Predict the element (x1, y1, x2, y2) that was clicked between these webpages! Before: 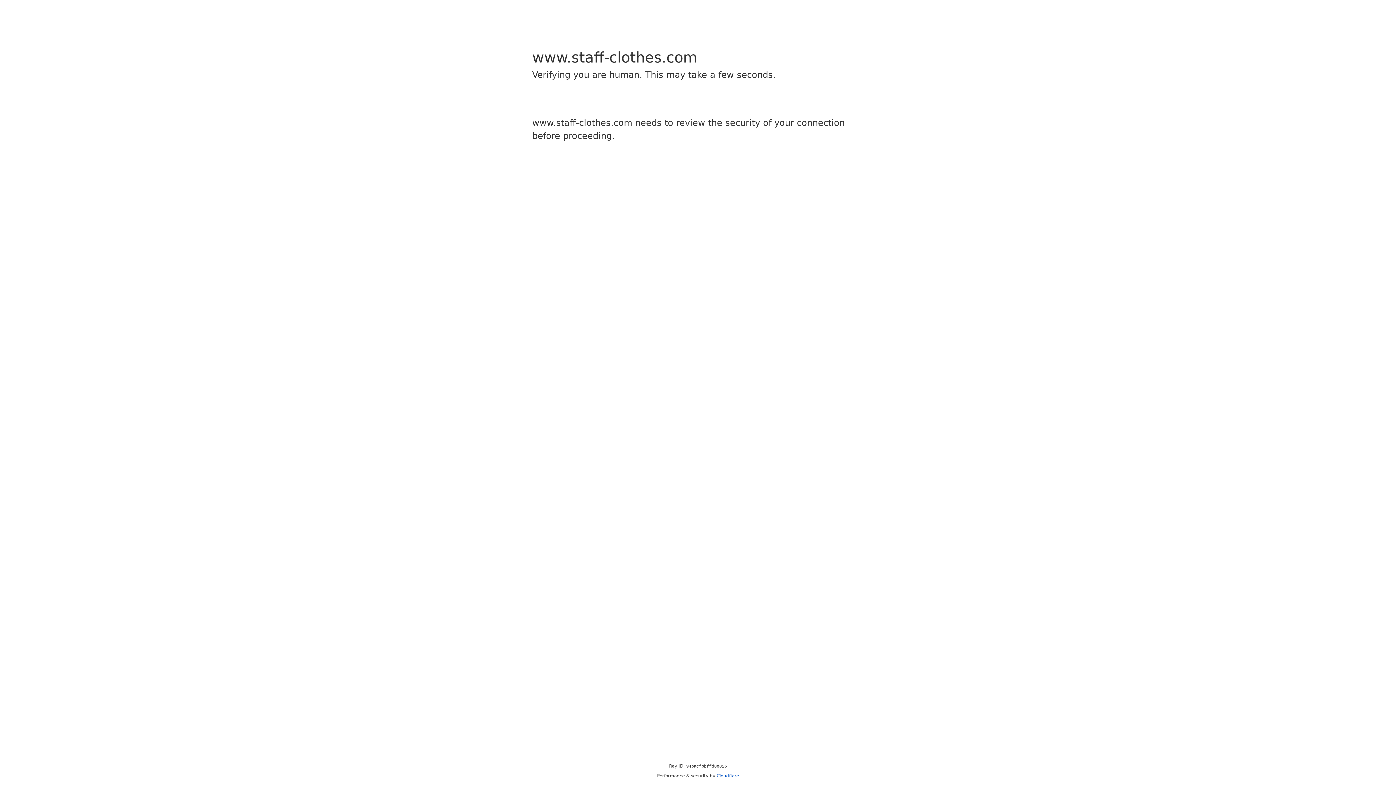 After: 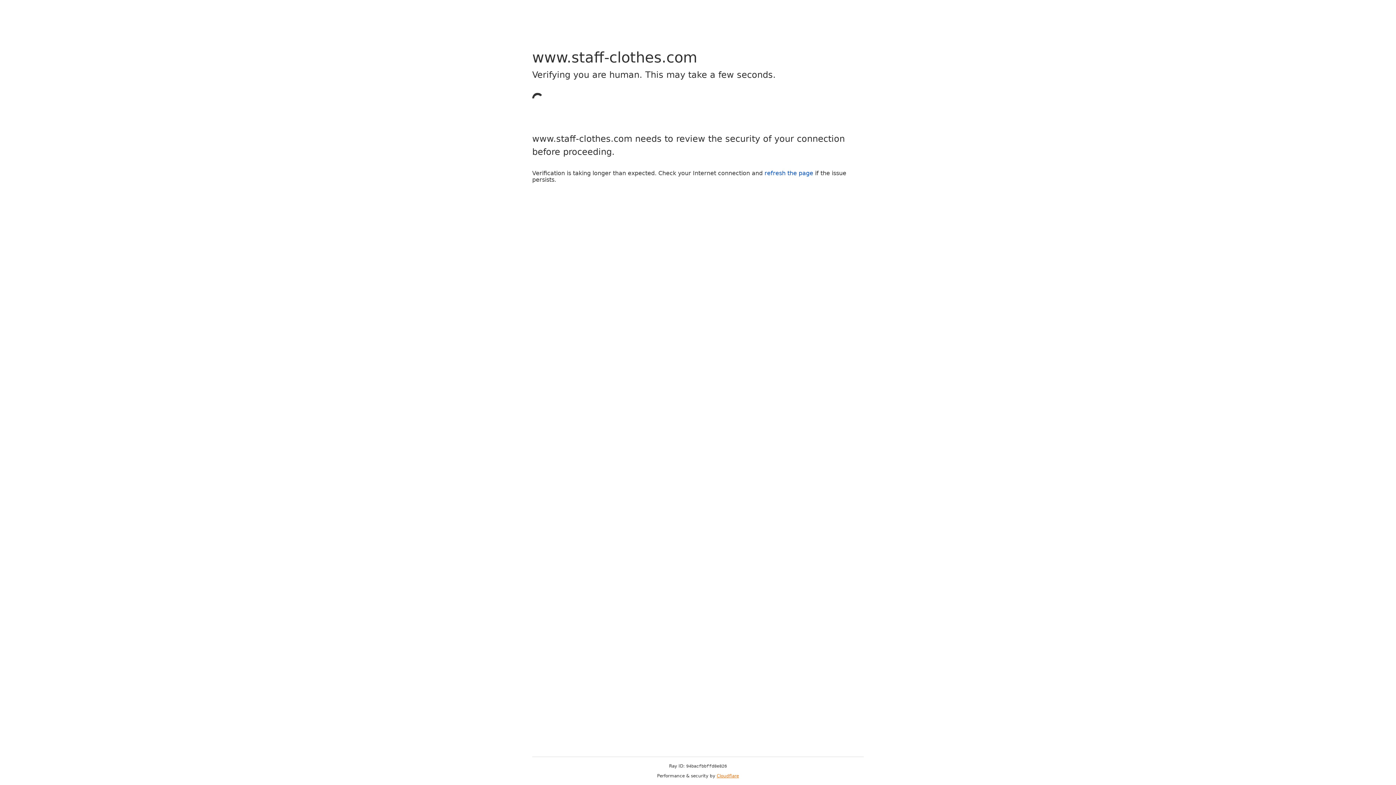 Action: bbox: (716, 773, 739, 778) label: Cloudflare